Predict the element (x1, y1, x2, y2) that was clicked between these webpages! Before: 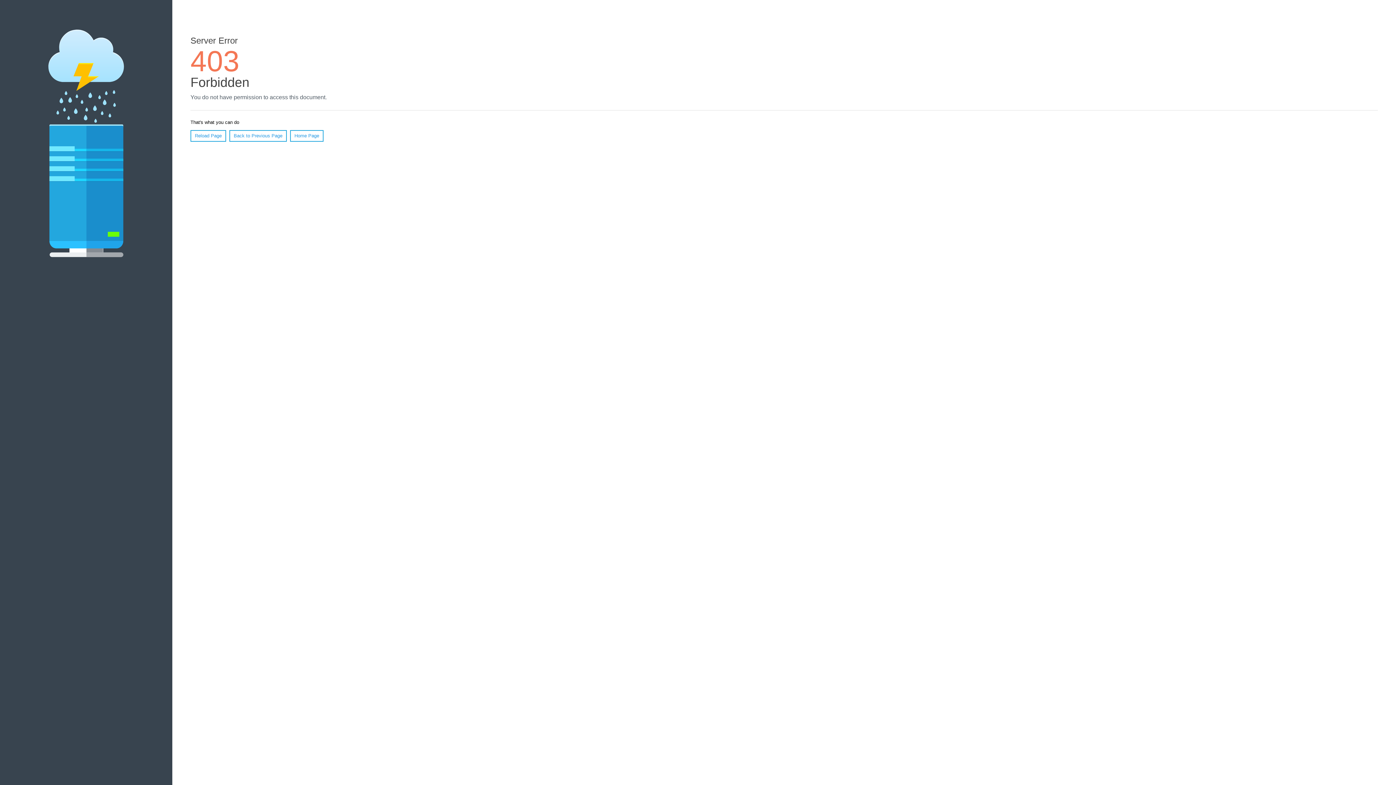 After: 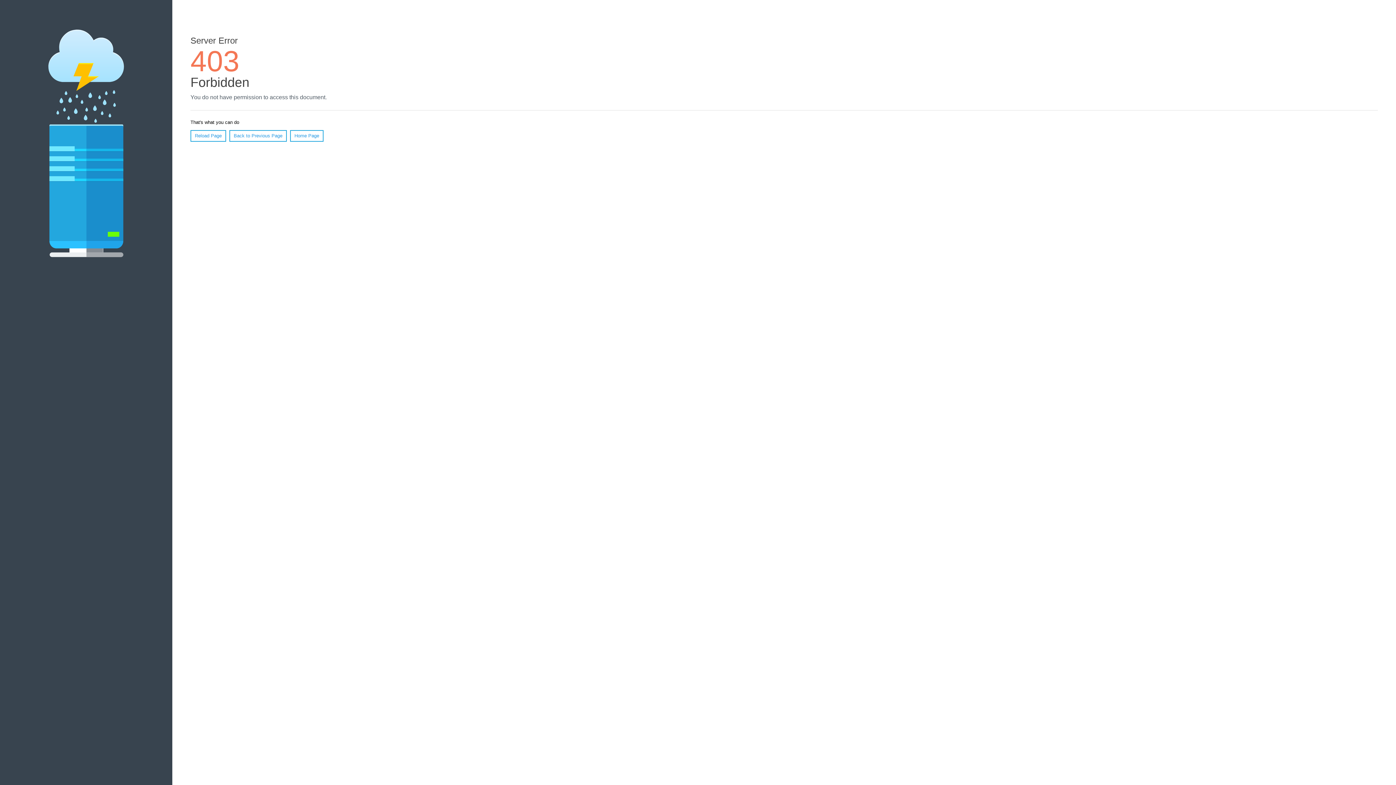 Action: bbox: (290, 130, 323, 141) label: Home Page